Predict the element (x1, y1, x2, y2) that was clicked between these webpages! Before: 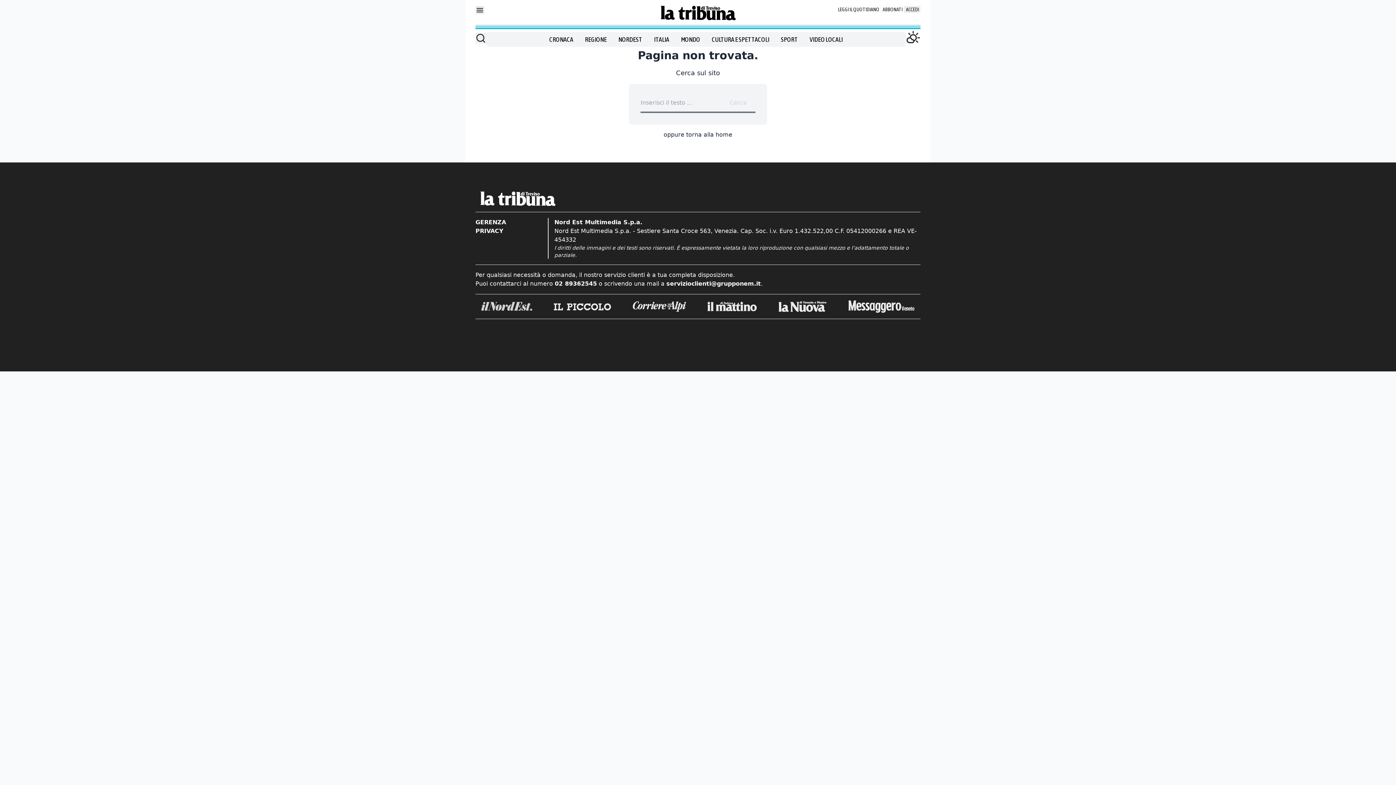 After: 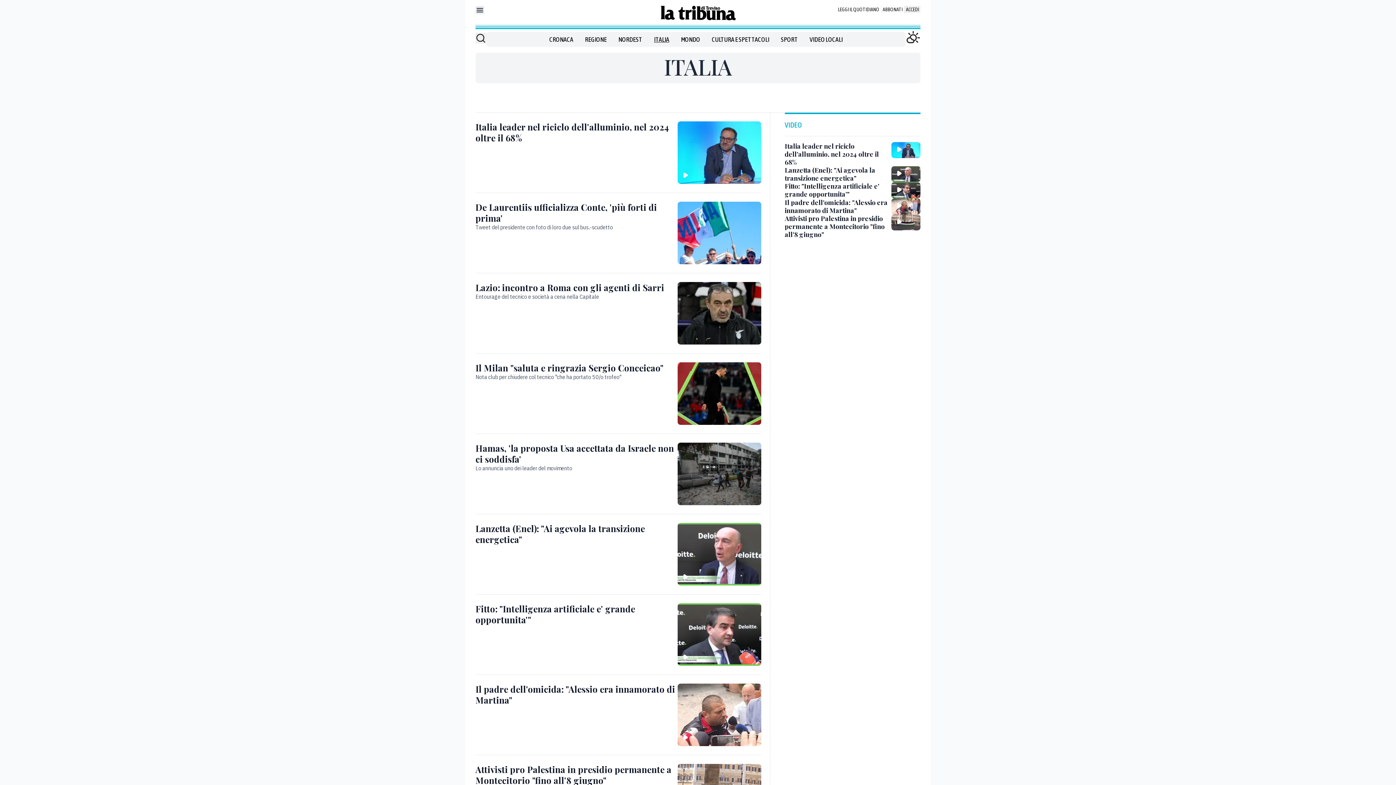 Action: label: ITALIA bbox: (654, 34, 669, 44)